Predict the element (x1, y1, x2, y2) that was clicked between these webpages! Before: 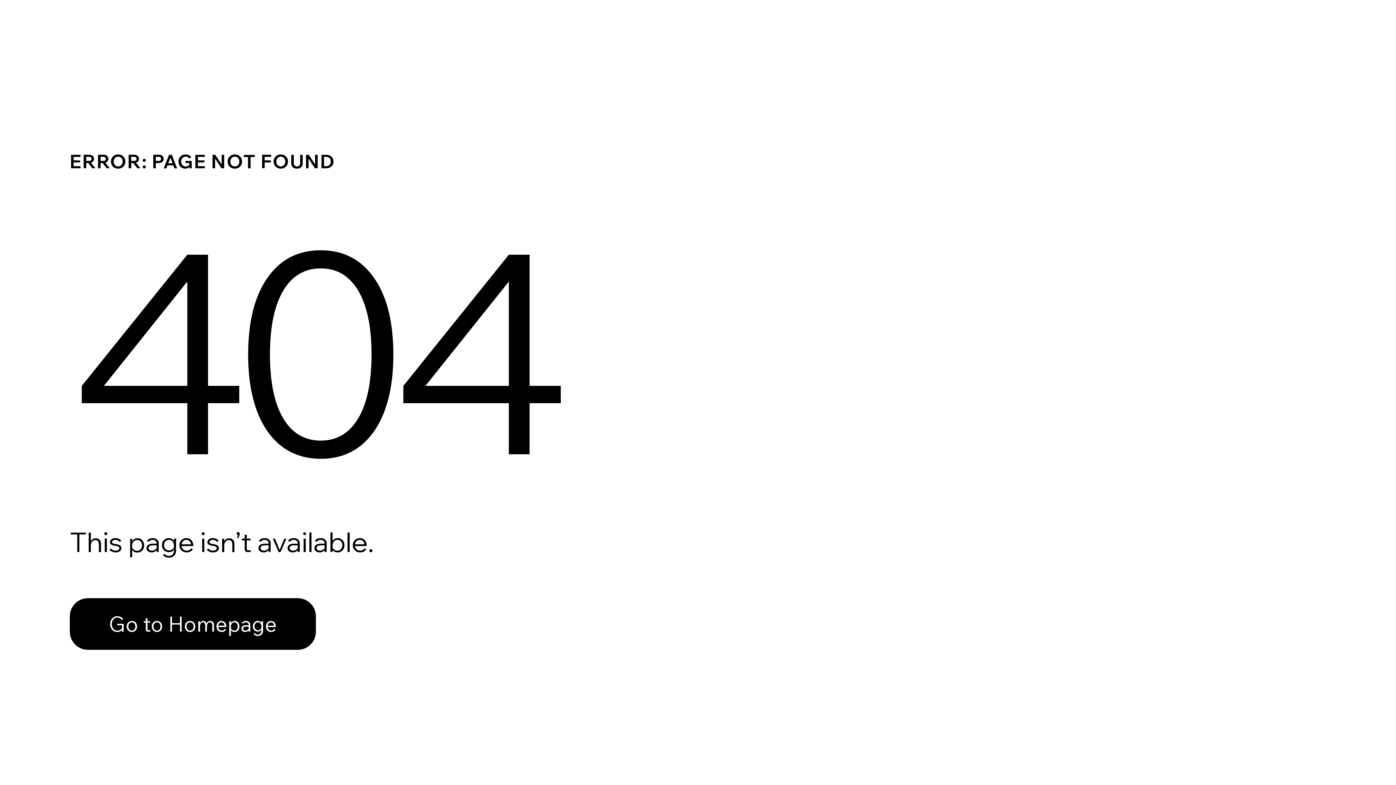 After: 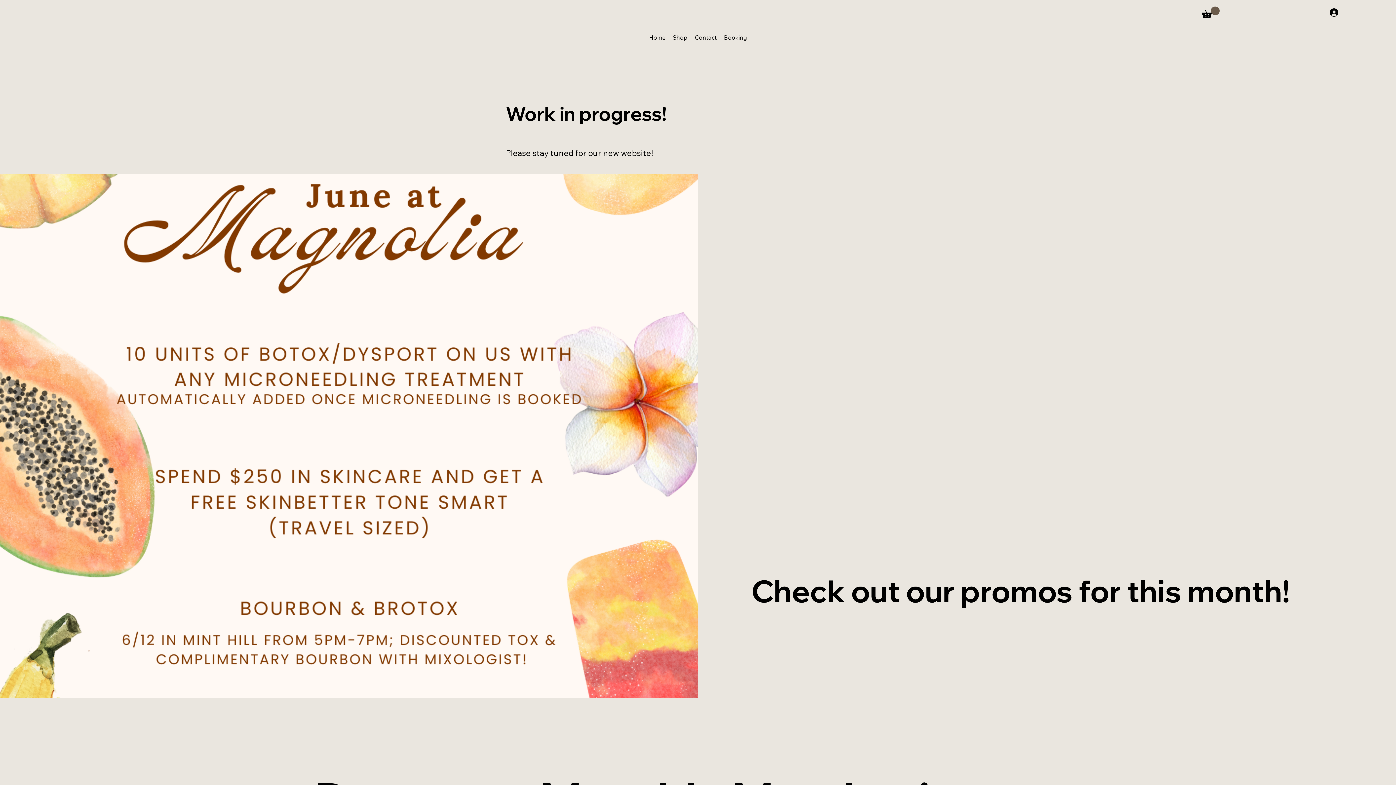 Action: bbox: (69, 598, 316, 650) label: Go to Homepage